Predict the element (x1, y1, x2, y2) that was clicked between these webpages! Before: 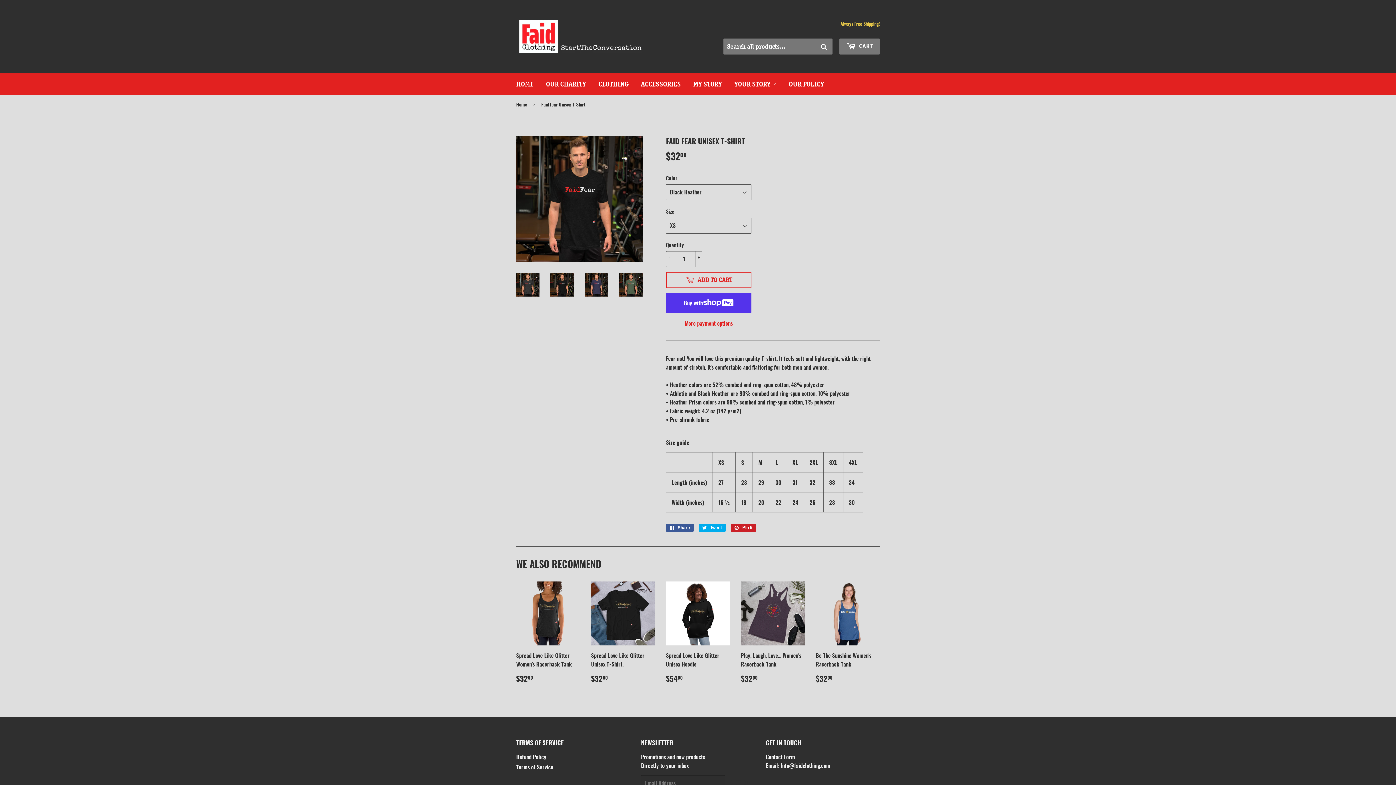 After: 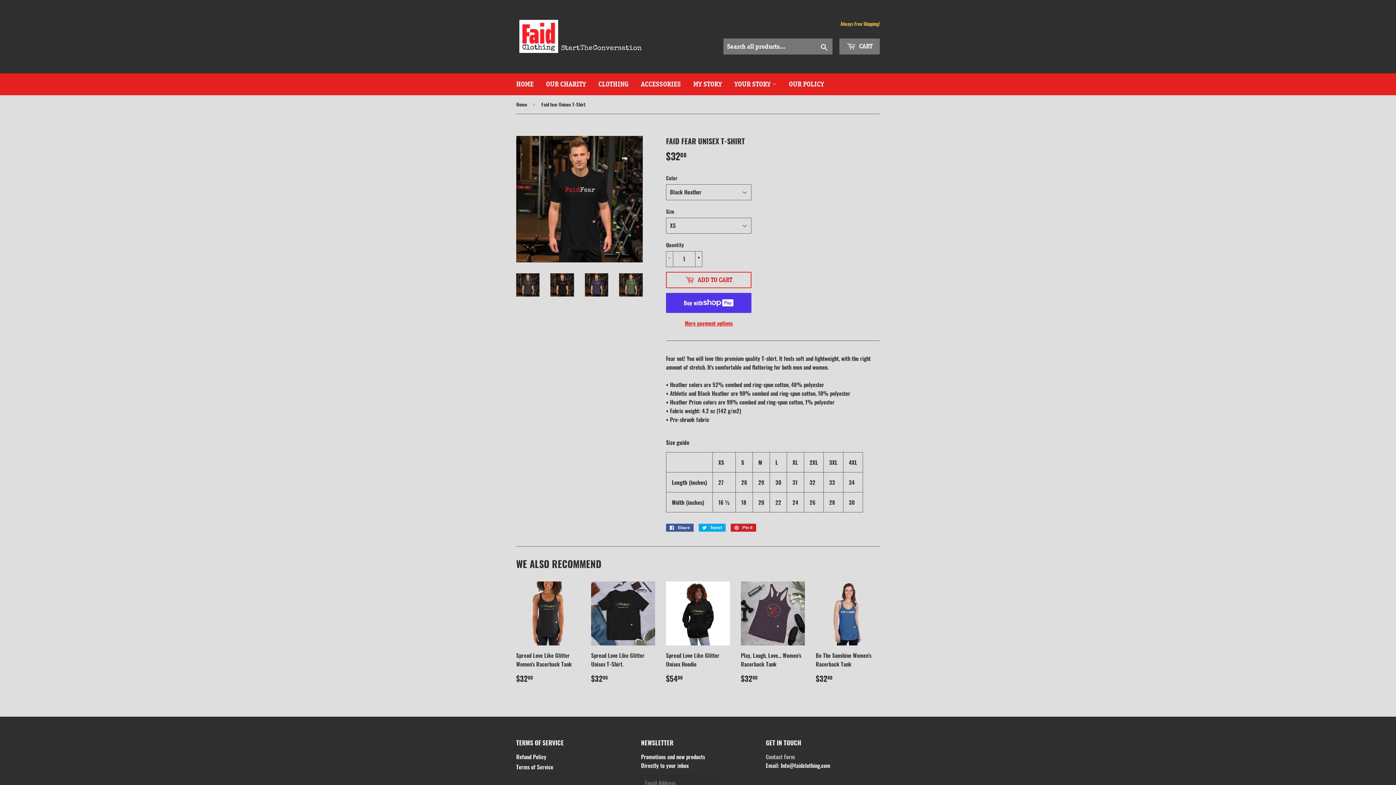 Action: bbox: (766, 753, 795, 761) label: Contact Form